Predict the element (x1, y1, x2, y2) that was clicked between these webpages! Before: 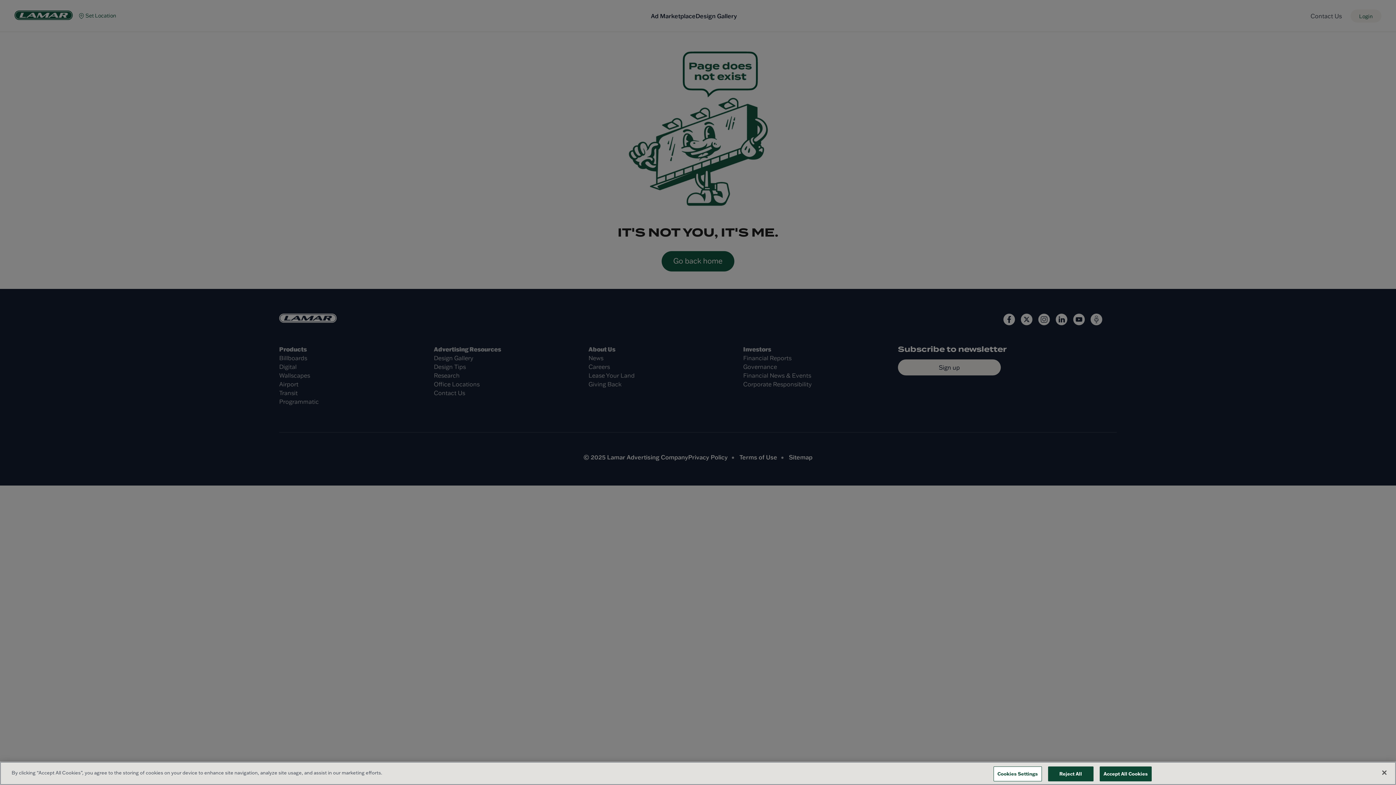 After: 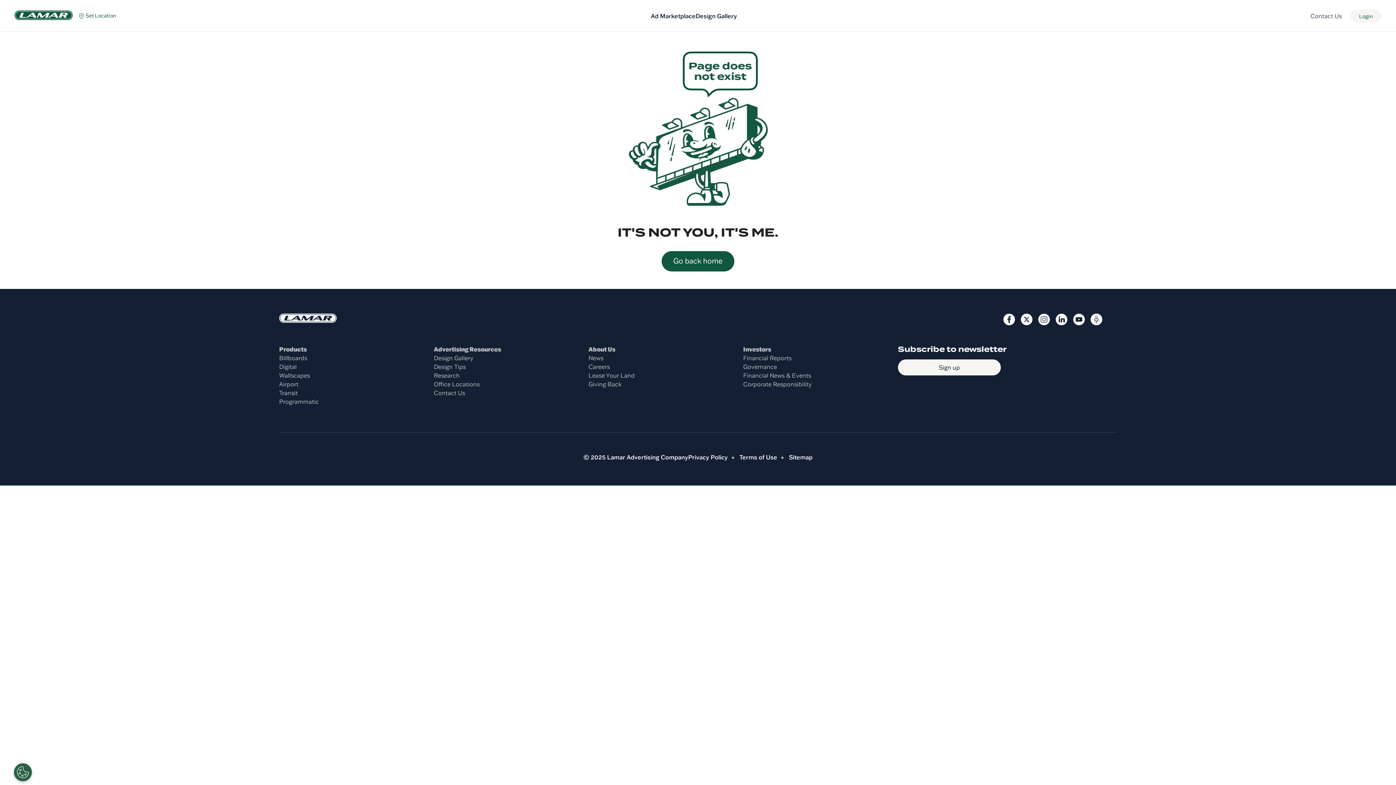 Action: bbox: (1048, 766, 1093, 781) label: Reject All